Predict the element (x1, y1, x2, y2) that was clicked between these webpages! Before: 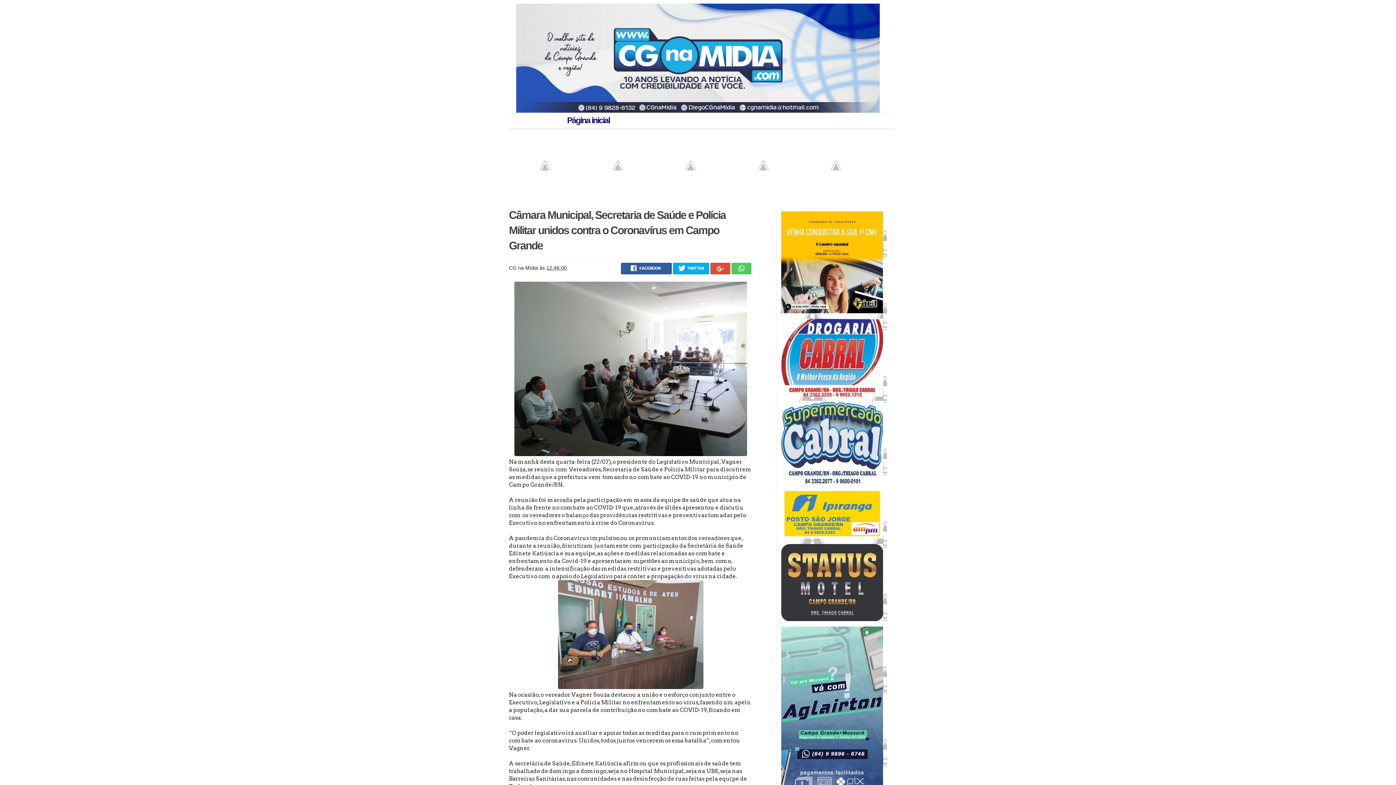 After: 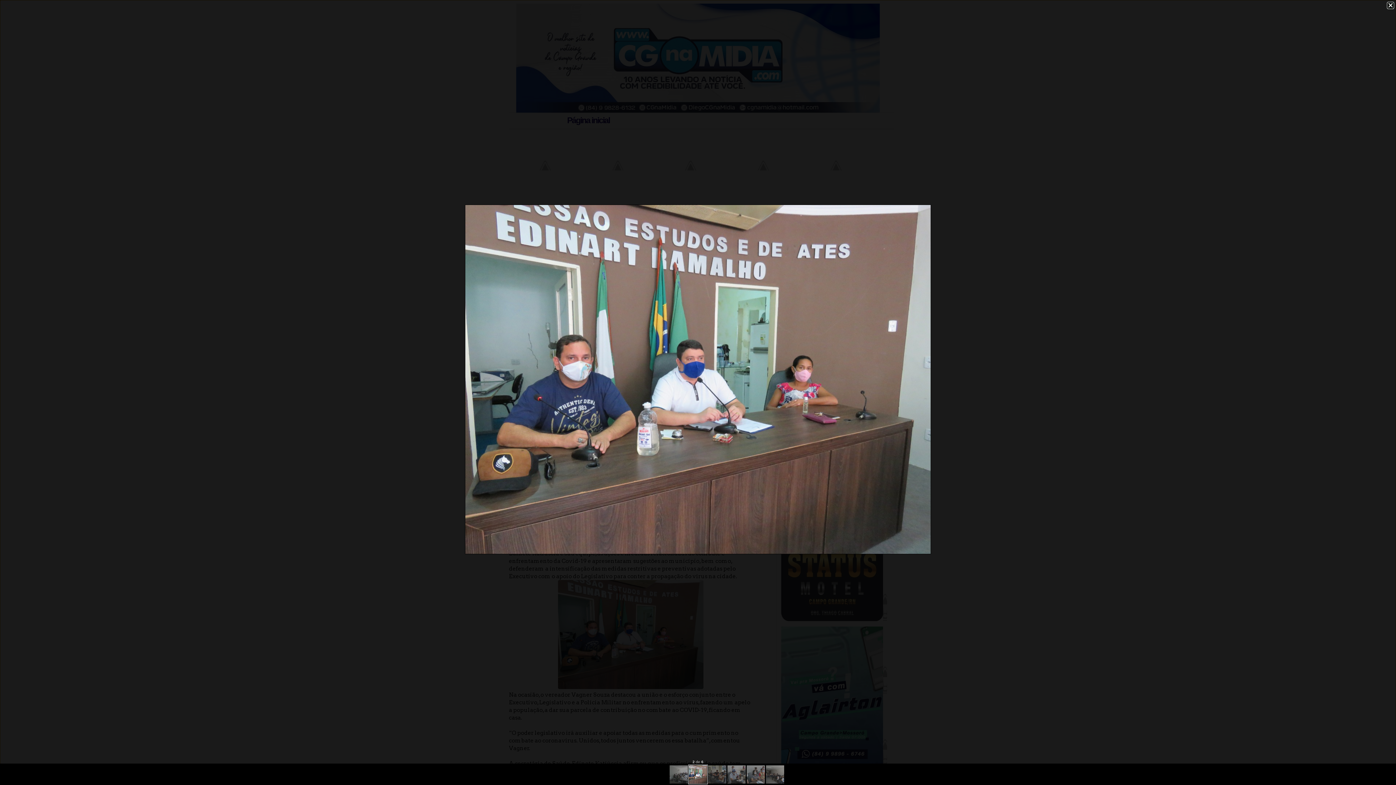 Action: bbox: (558, 684, 703, 690)